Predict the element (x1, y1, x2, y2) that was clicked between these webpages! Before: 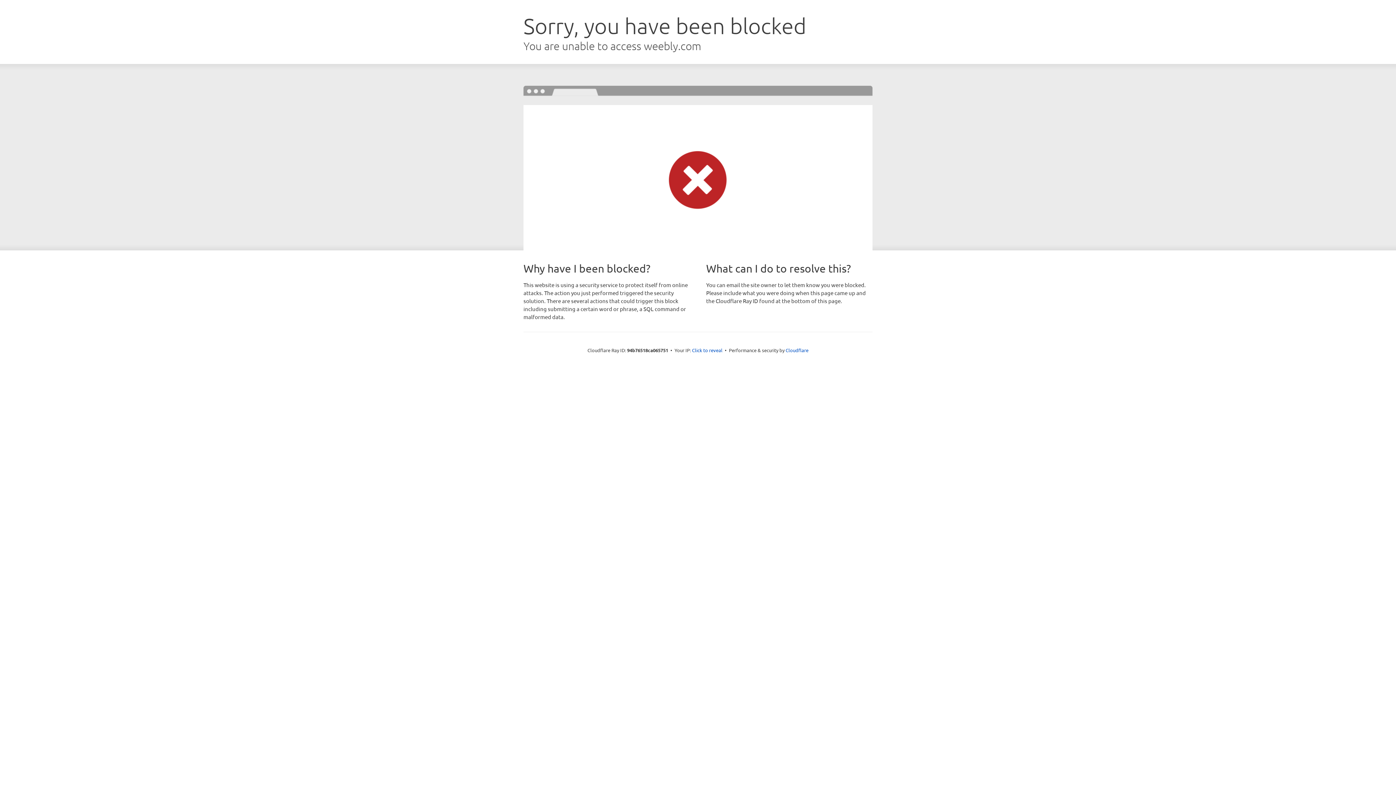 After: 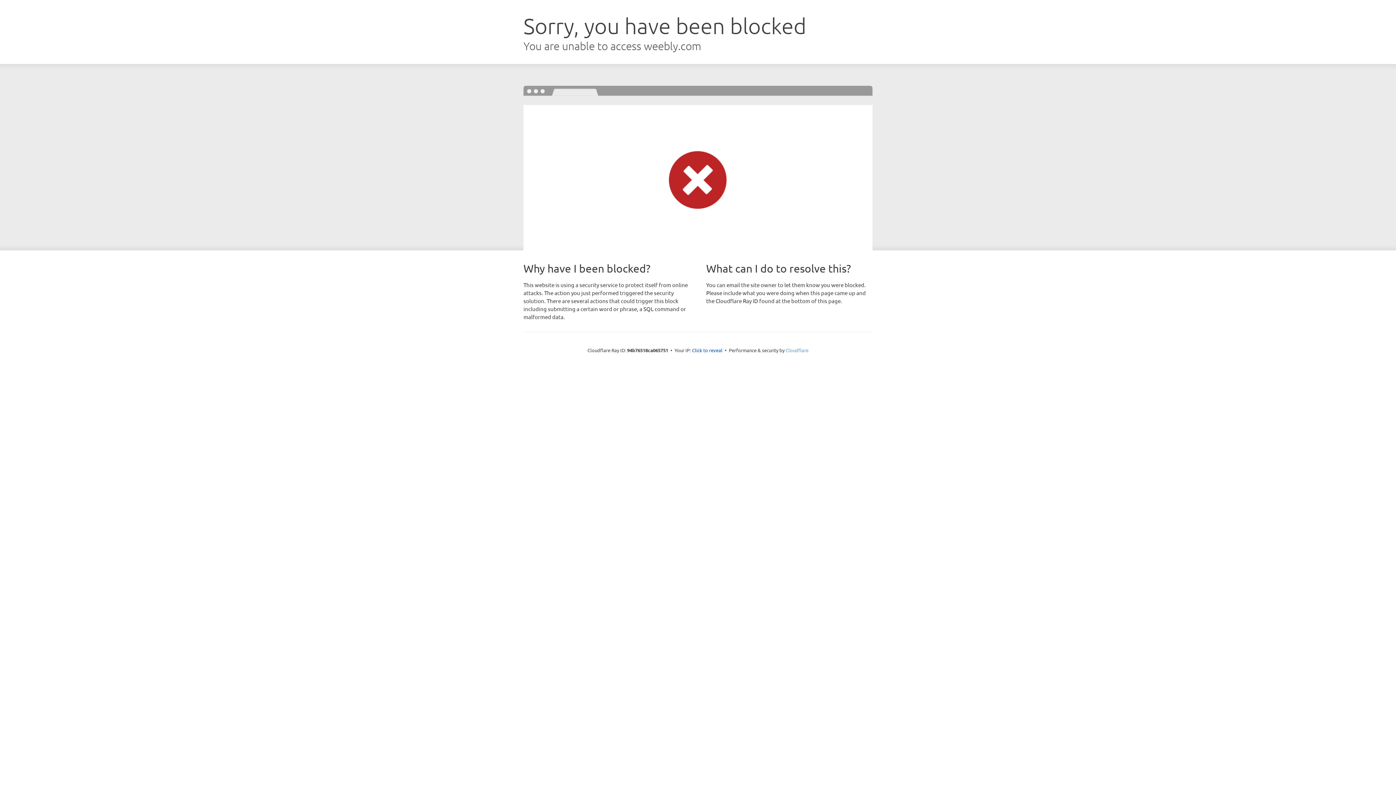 Action: label: Cloudflare bbox: (785, 347, 808, 353)